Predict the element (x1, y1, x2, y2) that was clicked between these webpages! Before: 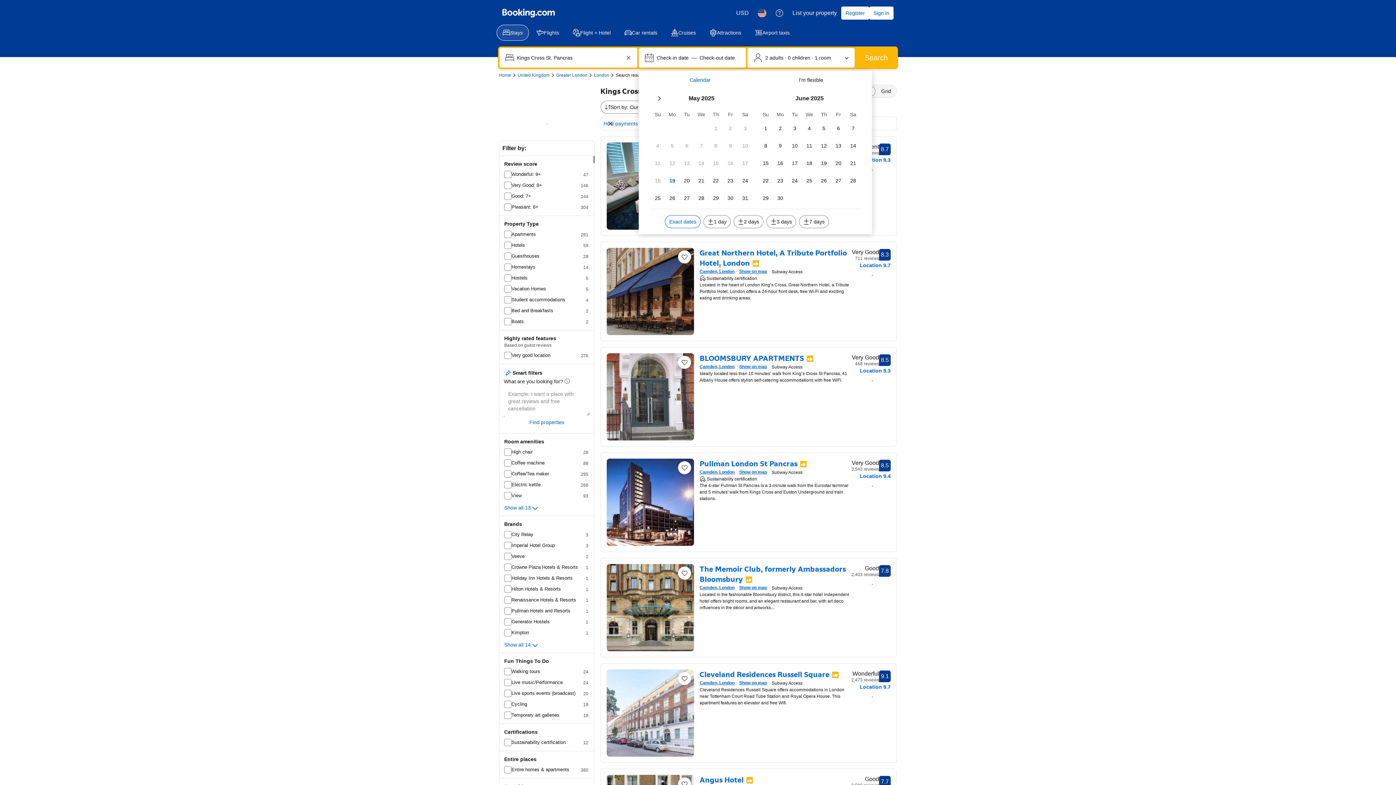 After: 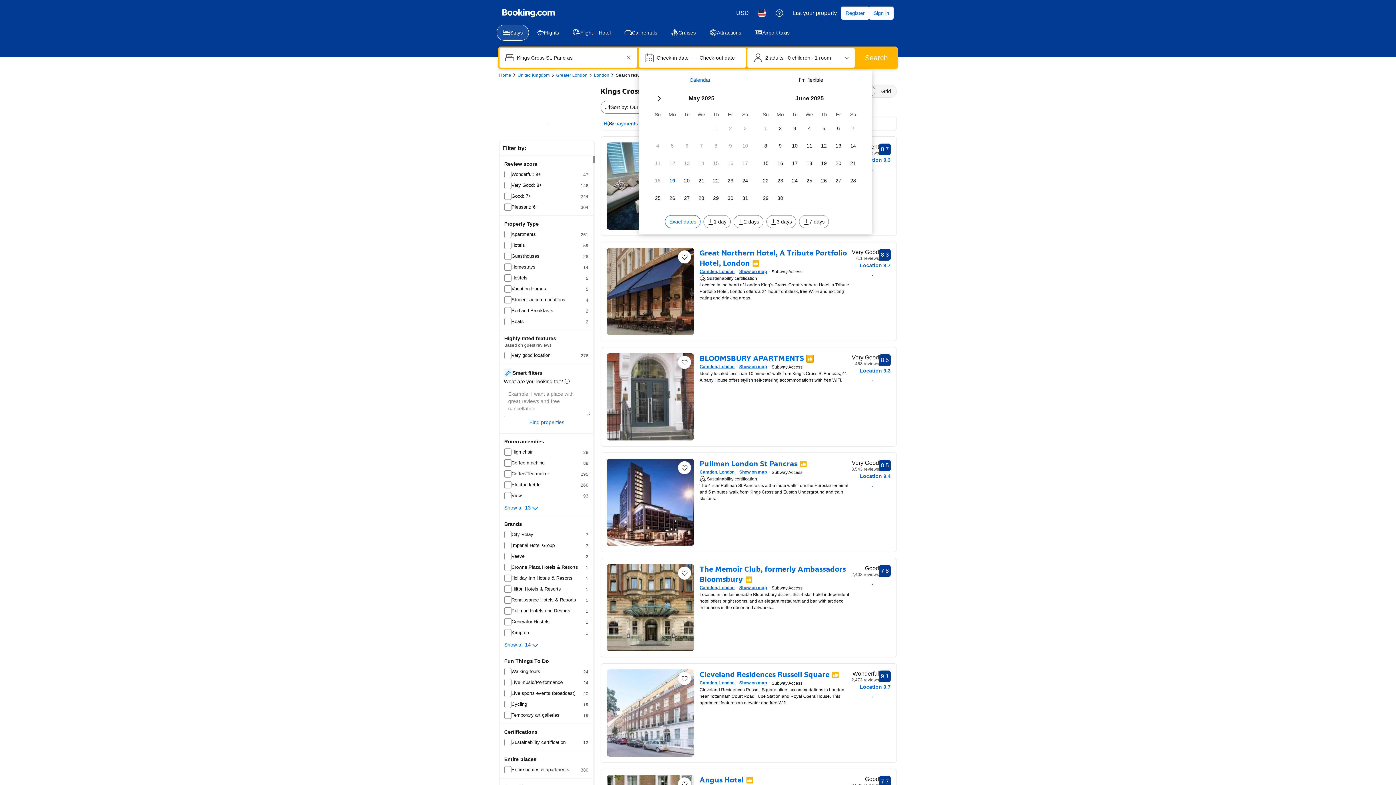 Action: bbox: (806, 355, 813, 361)